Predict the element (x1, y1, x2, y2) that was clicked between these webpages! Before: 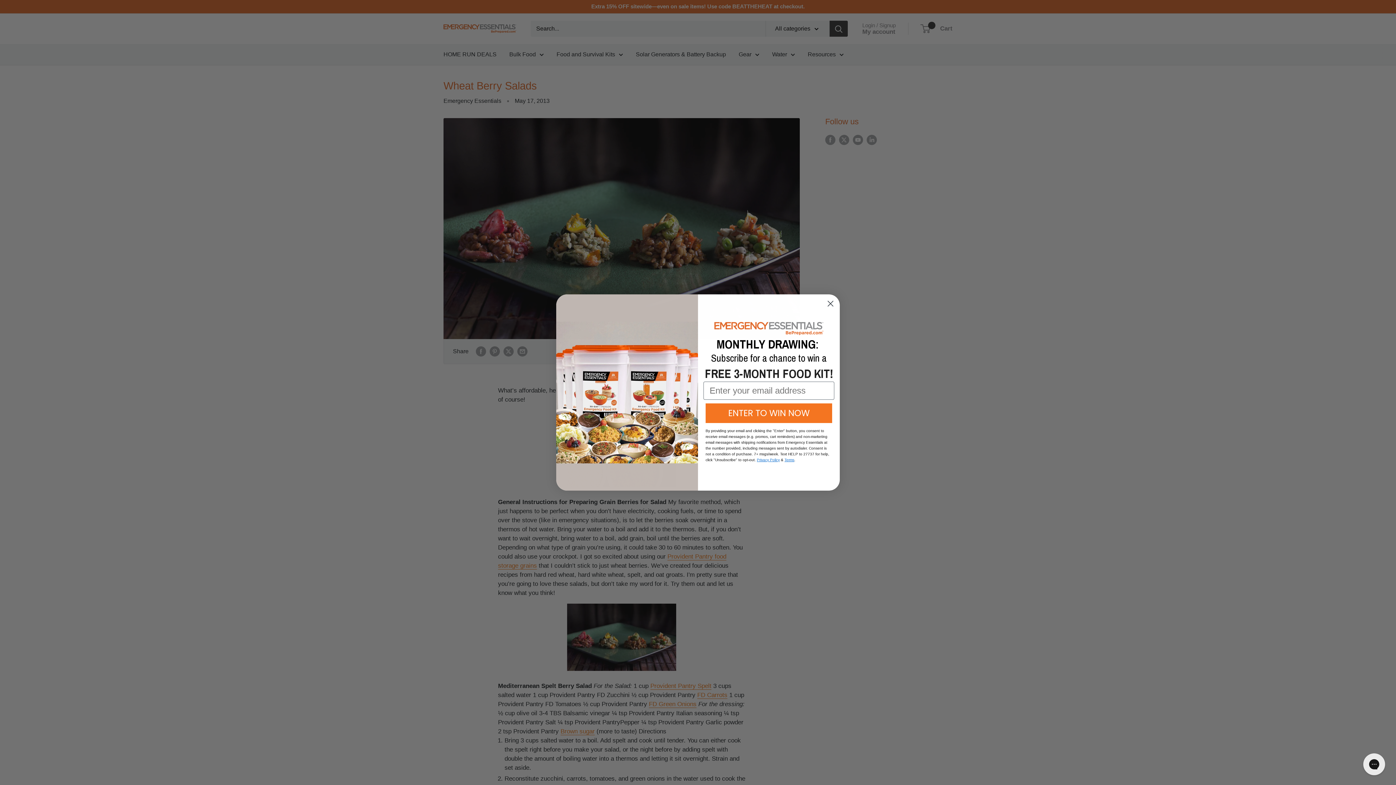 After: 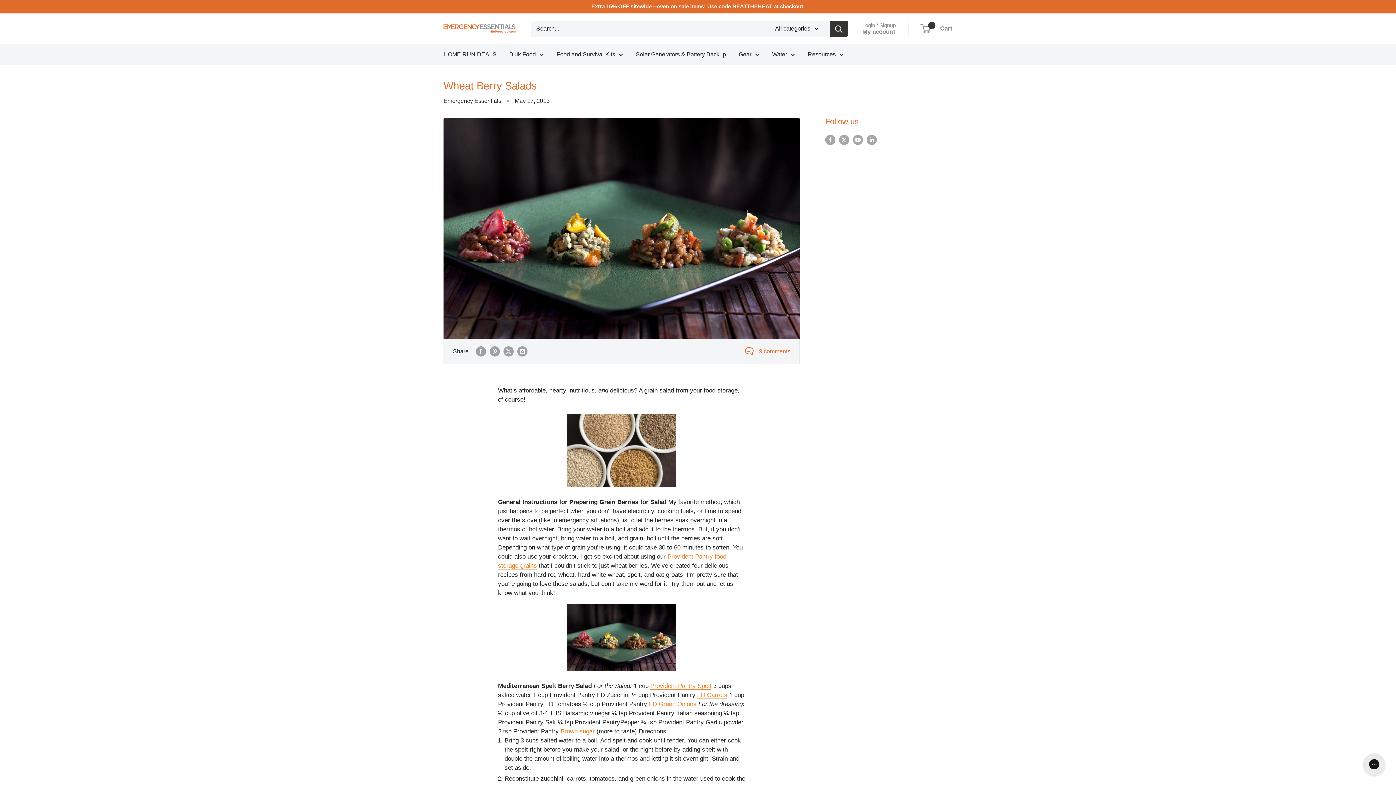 Action: bbox: (824, 297, 837, 310) label: Close dialog